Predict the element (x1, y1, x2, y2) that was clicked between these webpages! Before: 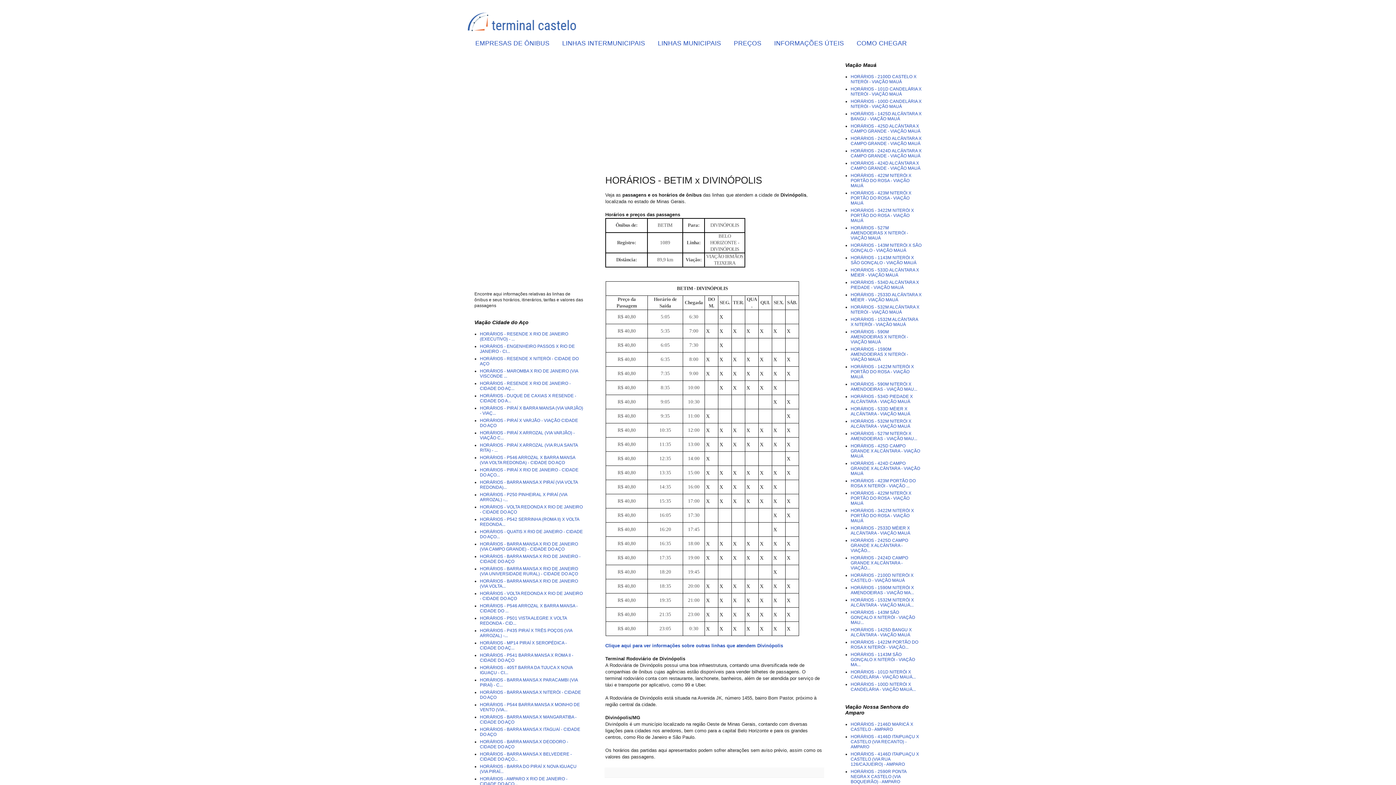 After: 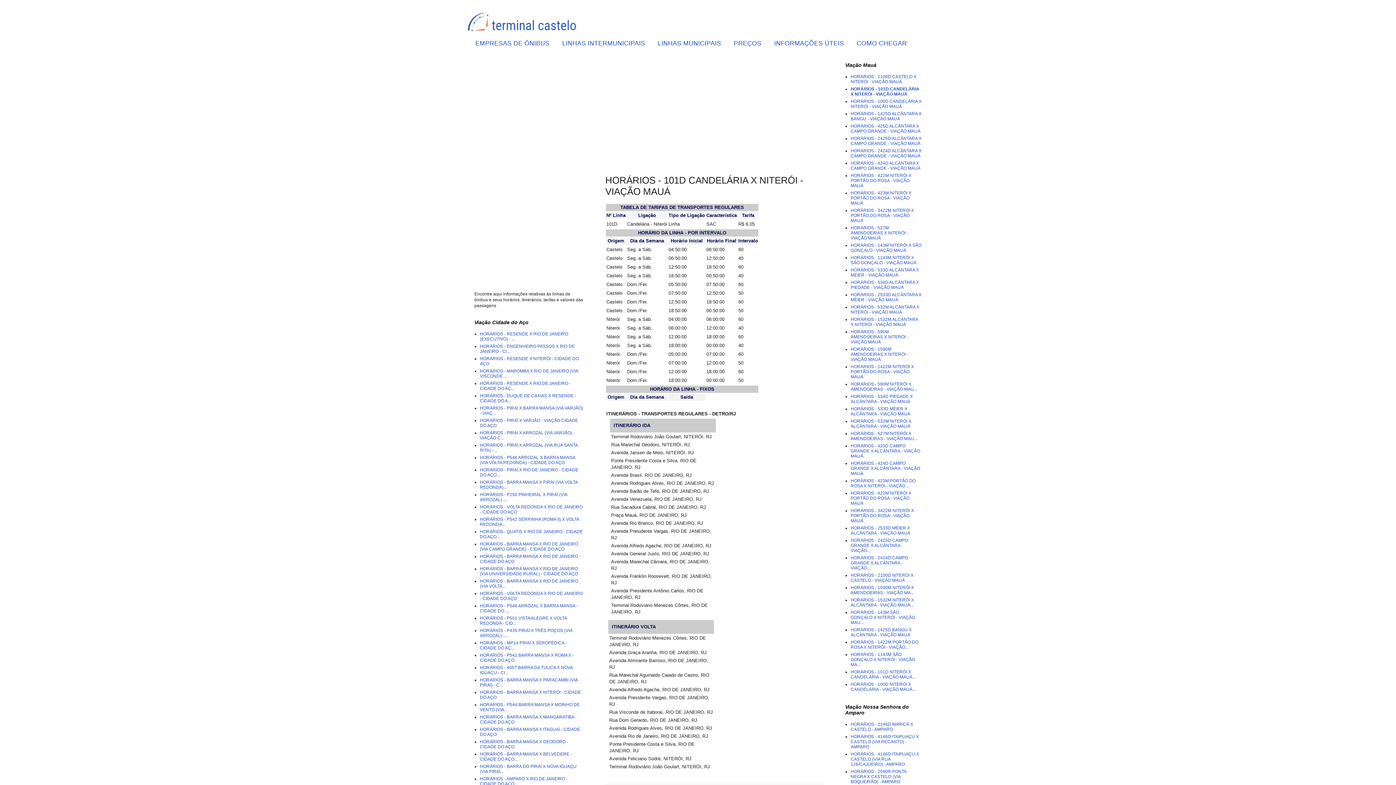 Action: bbox: (850, 86, 921, 96) label: HORÁRIOS - 101D CANDELÁRIA X NITERÓI - VIAÇÃO MAUÁ